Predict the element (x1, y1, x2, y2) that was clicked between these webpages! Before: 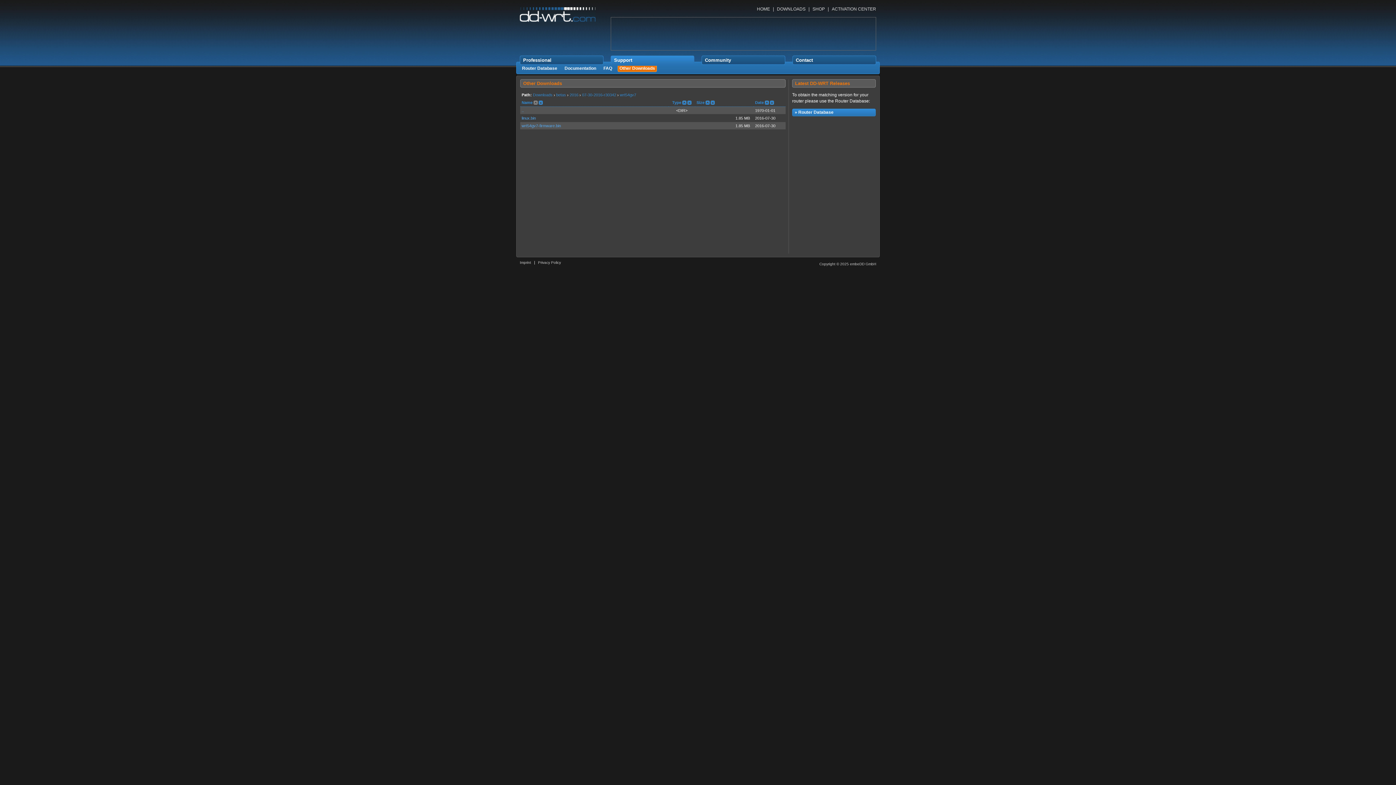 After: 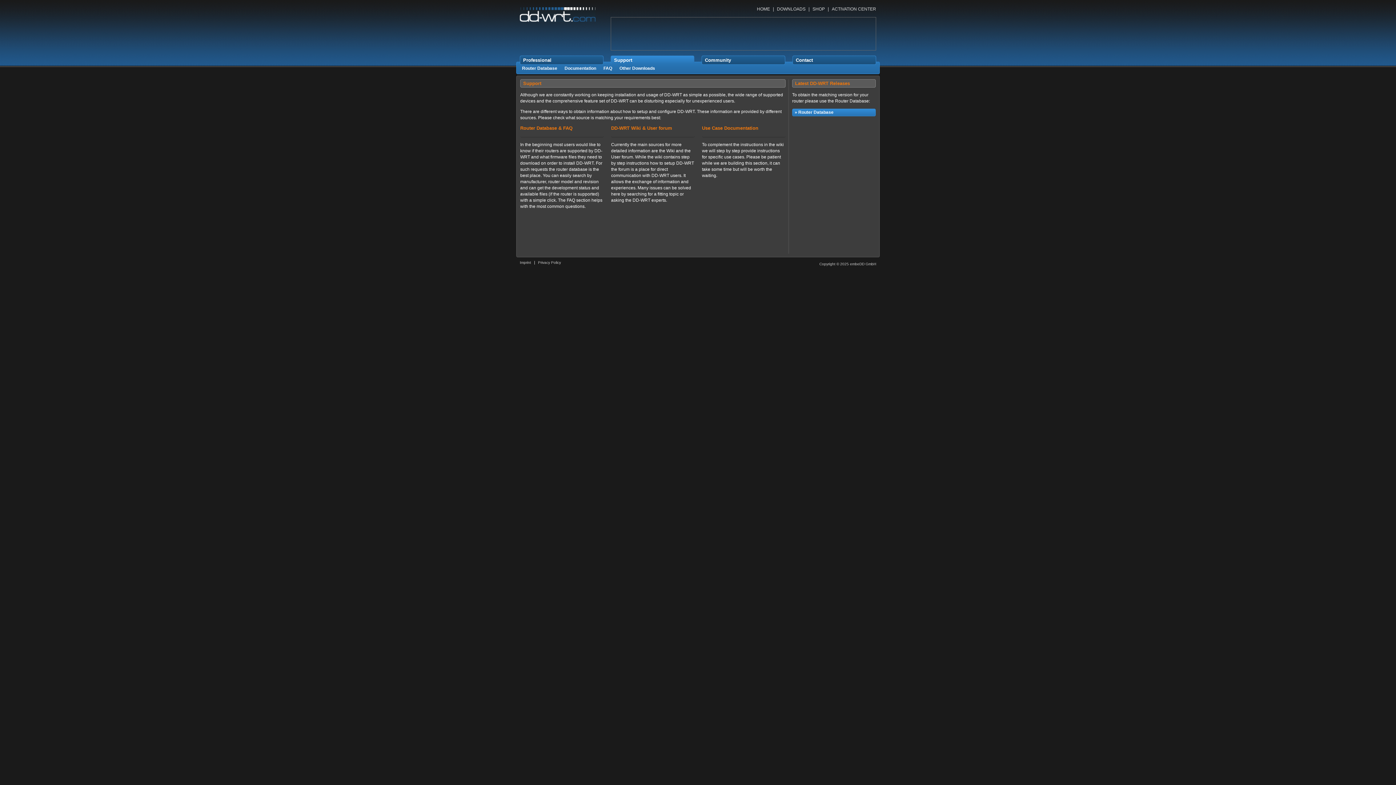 Action: label: Support bbox: (614, 56, 691, 64)